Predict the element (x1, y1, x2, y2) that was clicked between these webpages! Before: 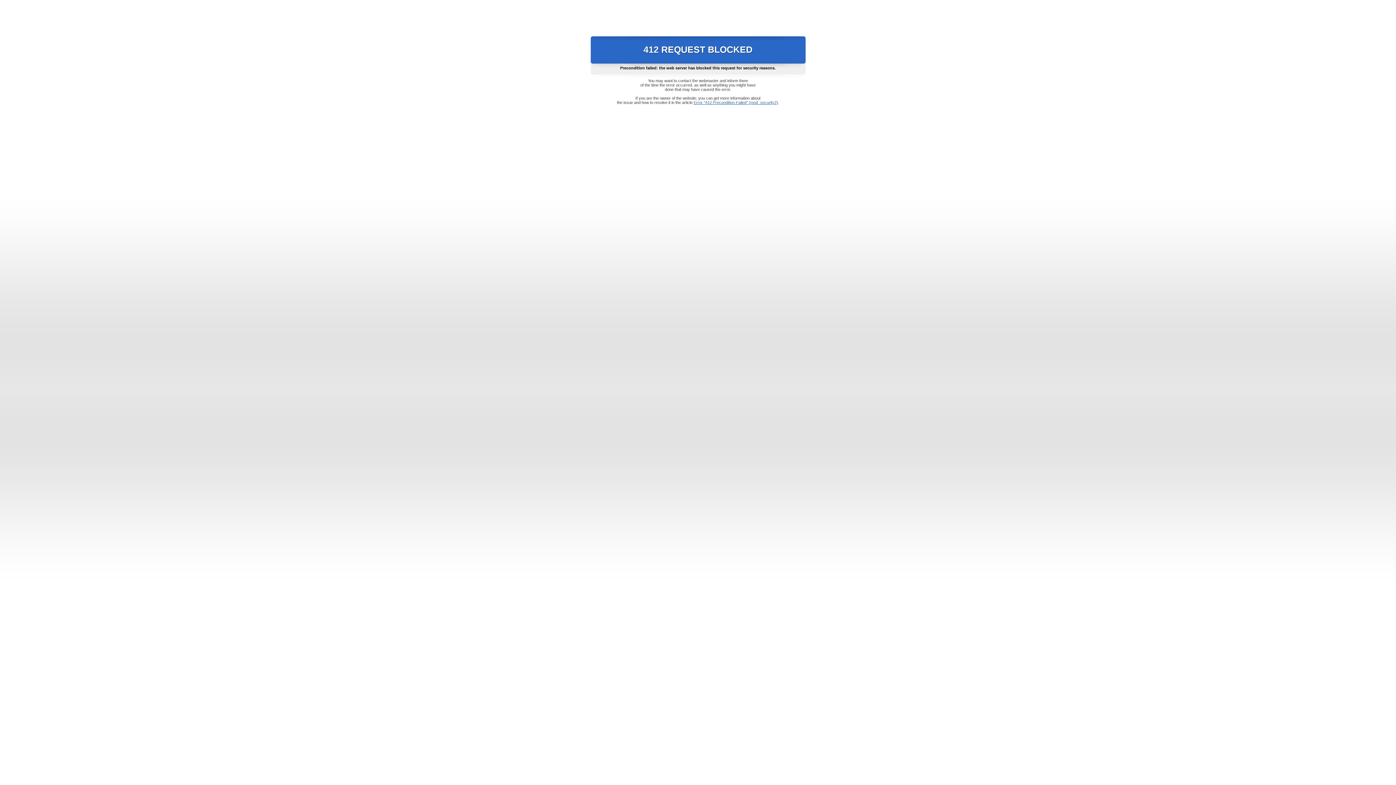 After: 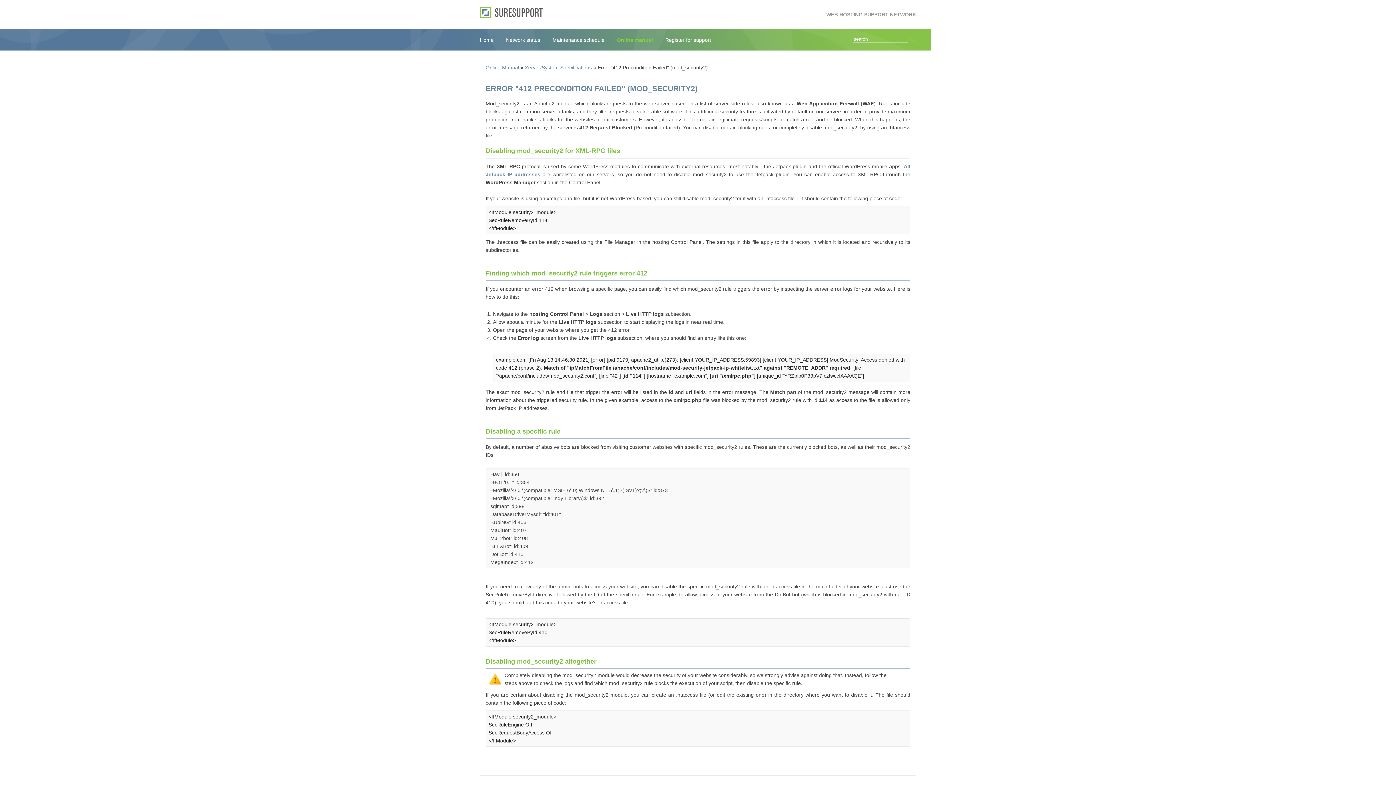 Action: bbox: (693, 100, 778, 104) label: Error "412 Precondition Failed" (mod_security2)